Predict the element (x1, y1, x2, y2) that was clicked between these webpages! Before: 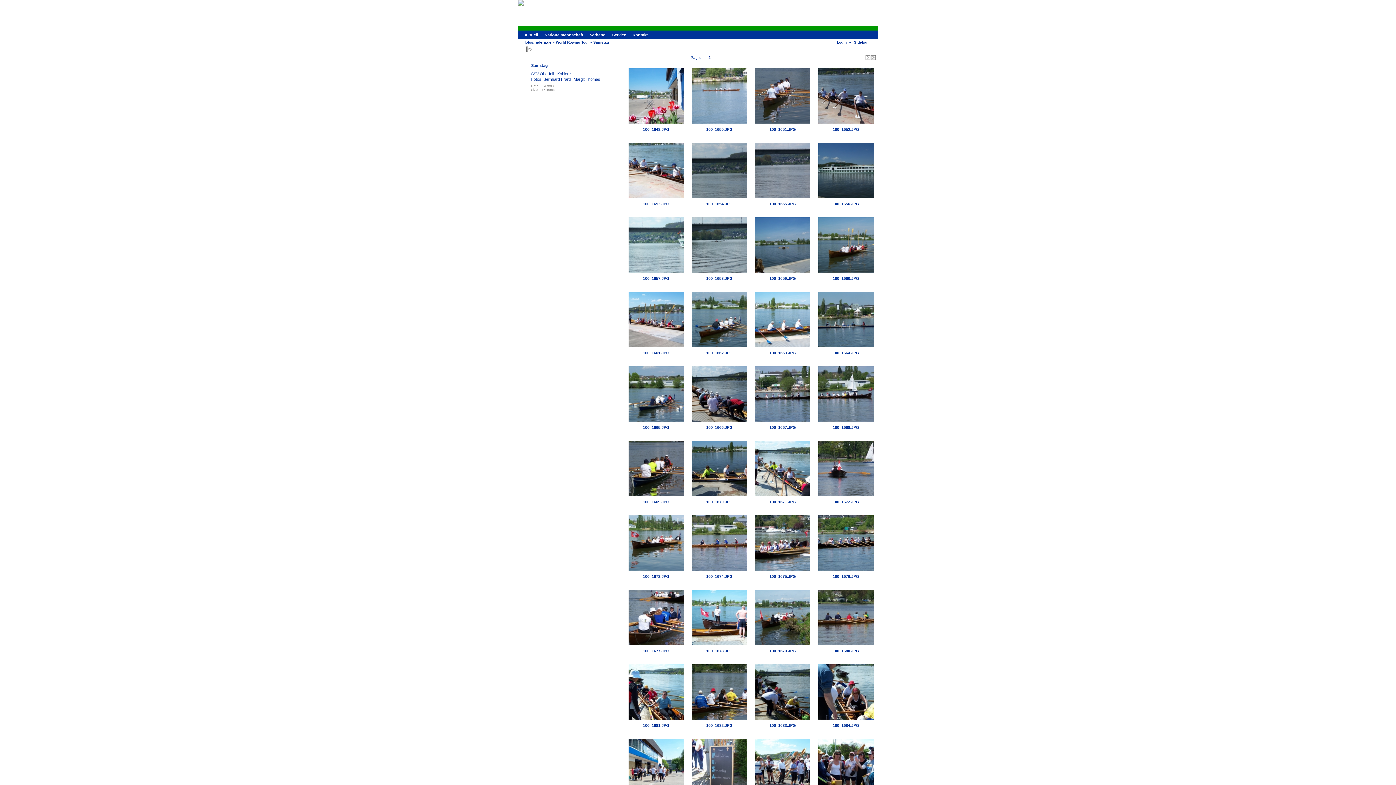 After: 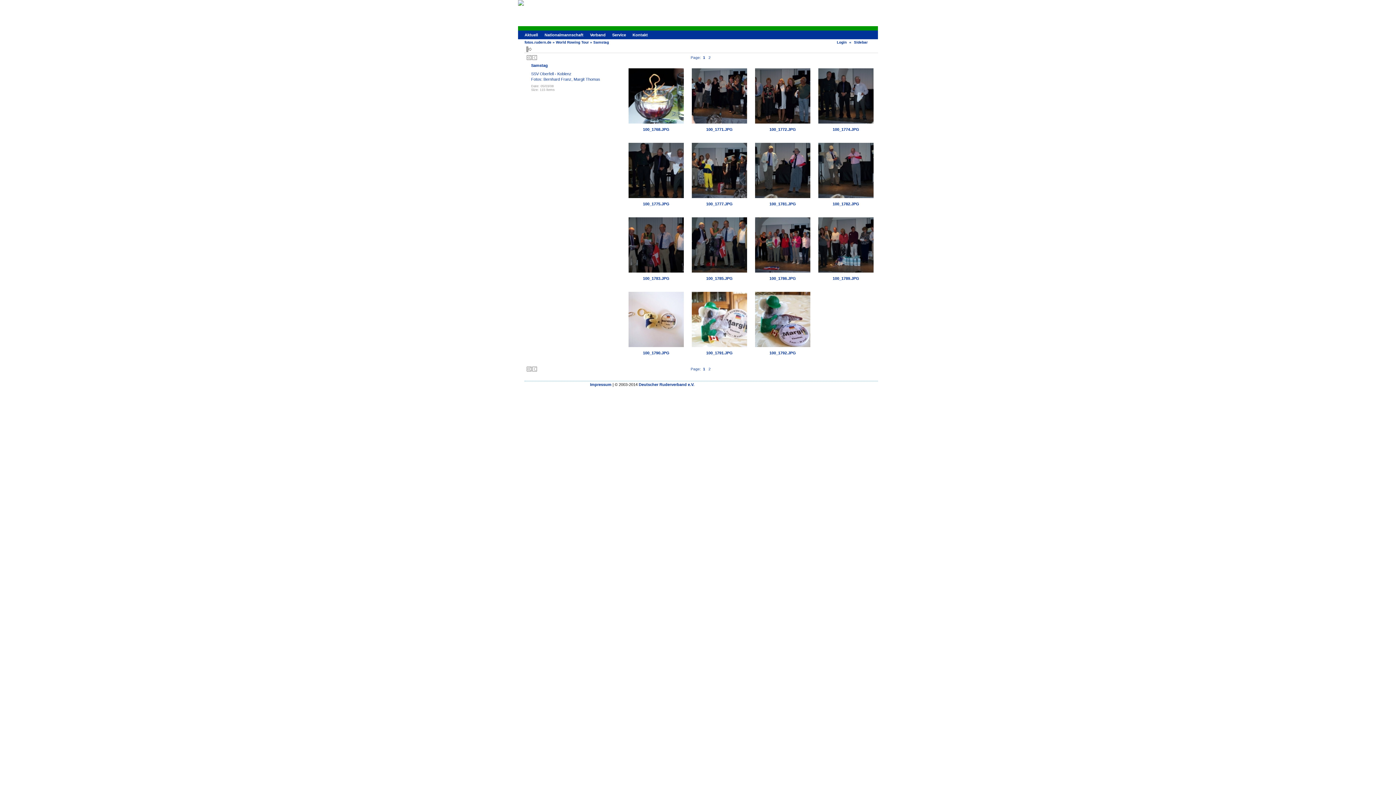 Action: label: 2 bbox: (708, 55, 710, 59)